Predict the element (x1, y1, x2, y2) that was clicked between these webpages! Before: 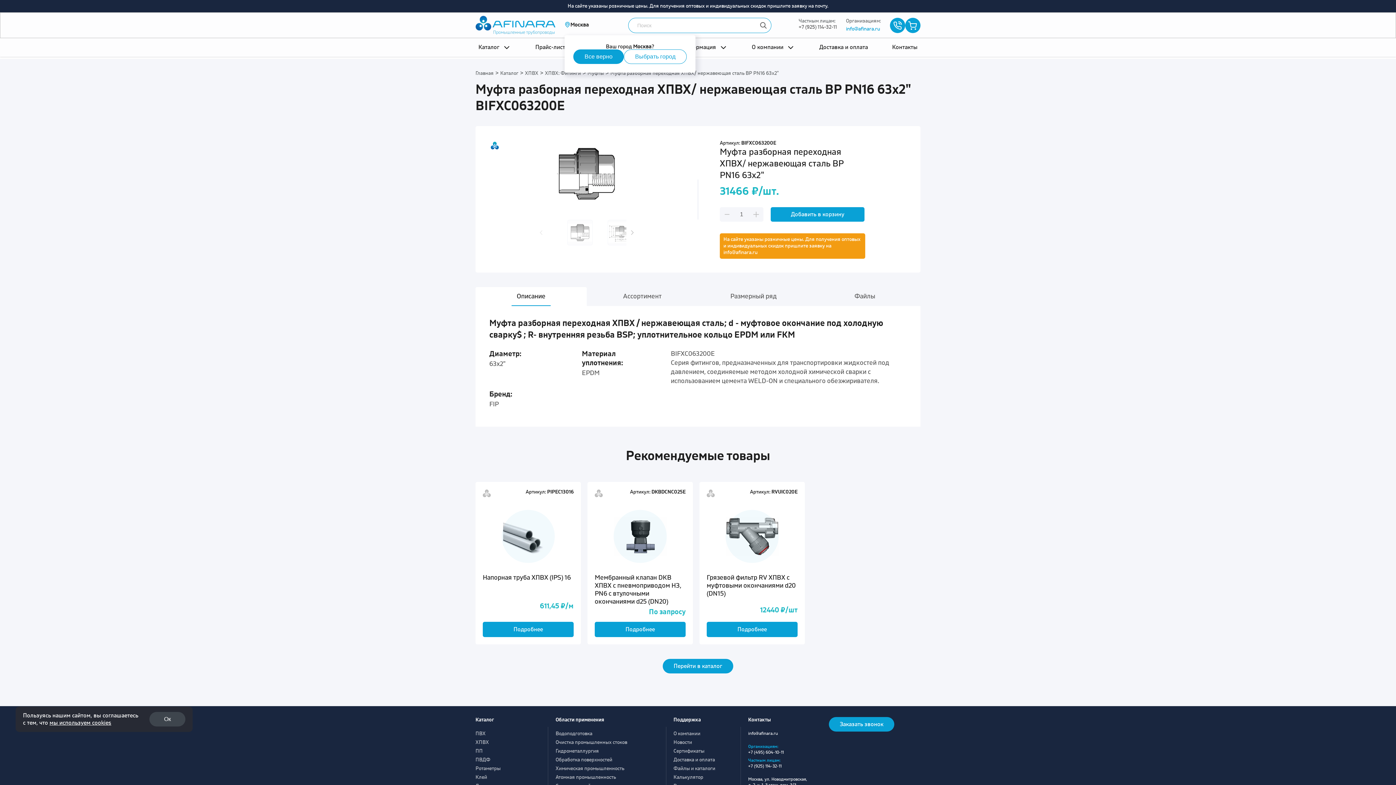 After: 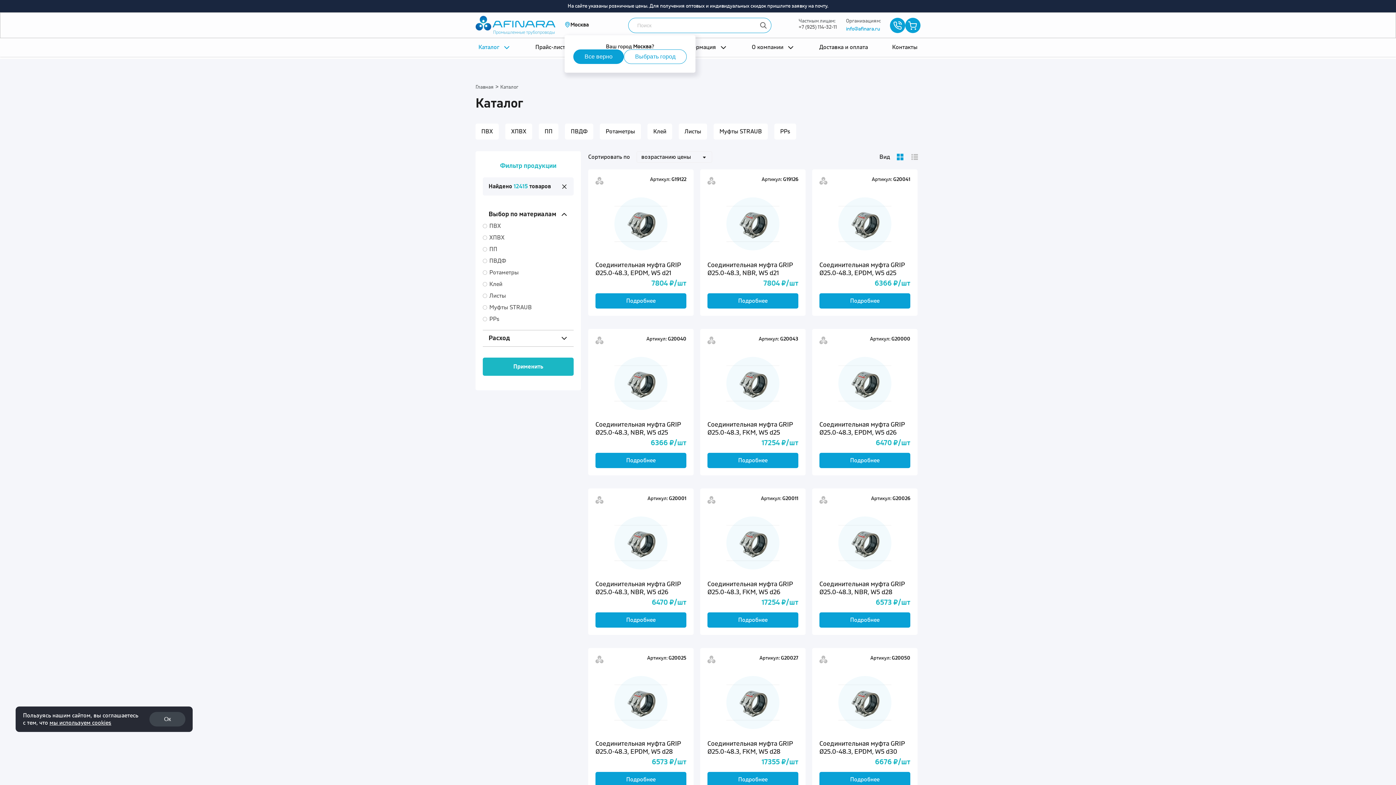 Action: label: Перейти в каталог bbox: (662, 659, 733, 673)